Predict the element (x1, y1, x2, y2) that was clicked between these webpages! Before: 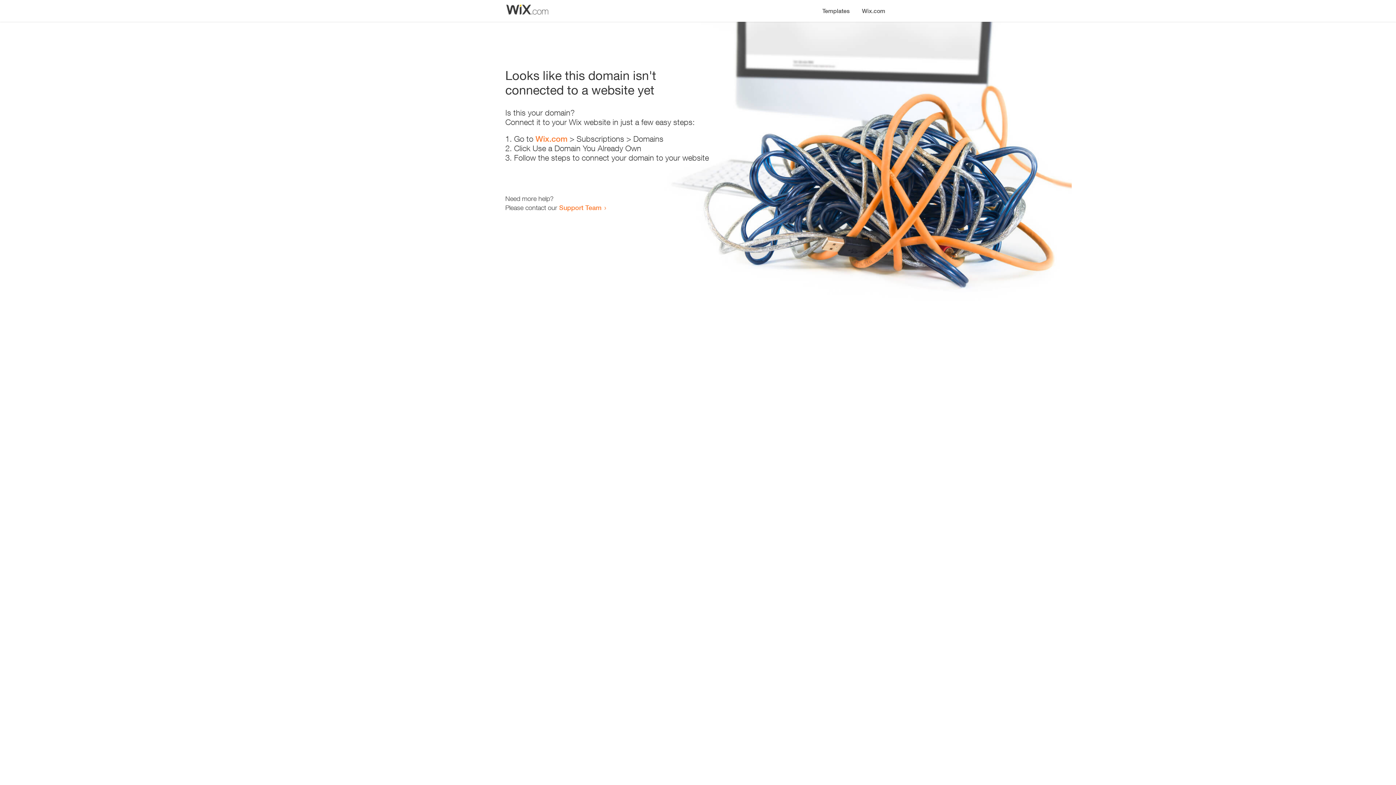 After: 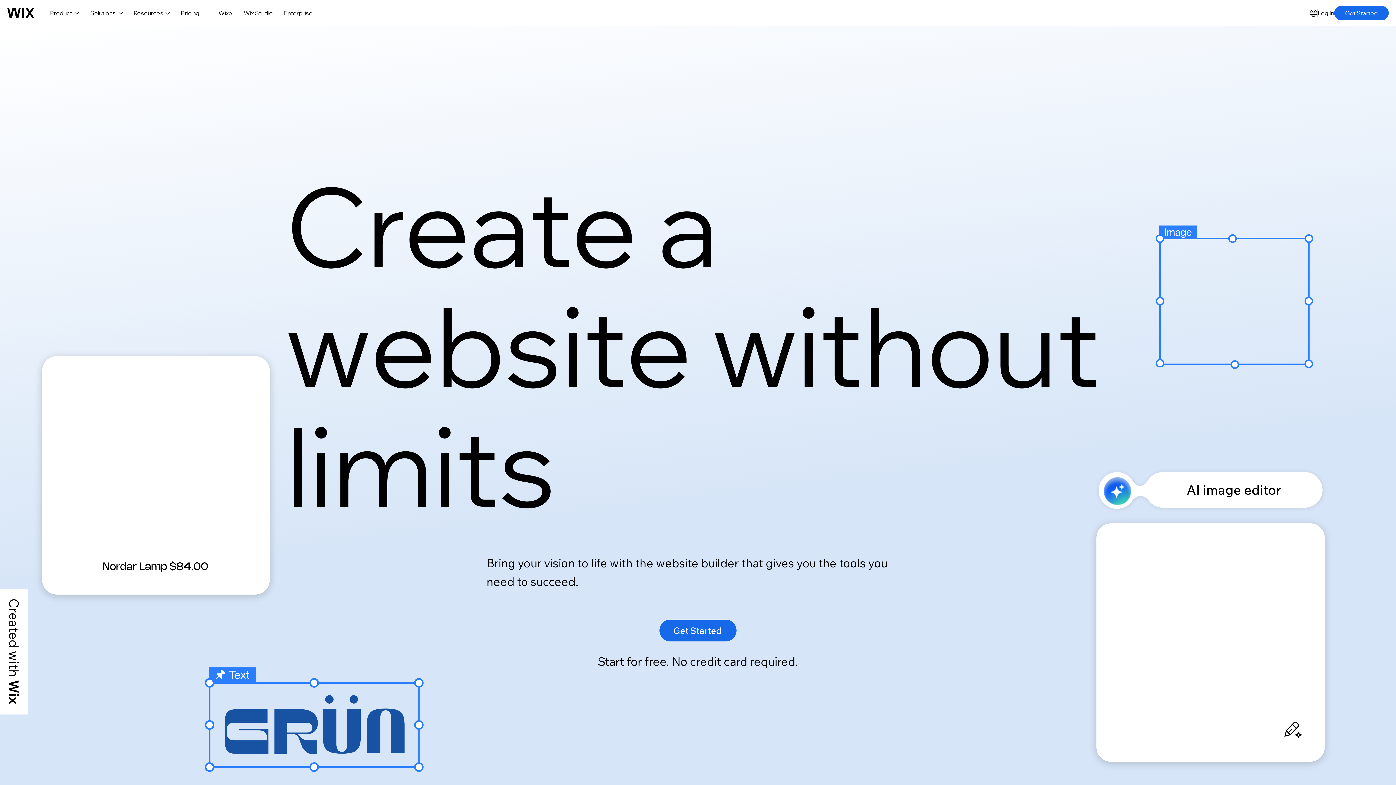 Action: label: Wix.com bbox: (856, 0, 890, 14)